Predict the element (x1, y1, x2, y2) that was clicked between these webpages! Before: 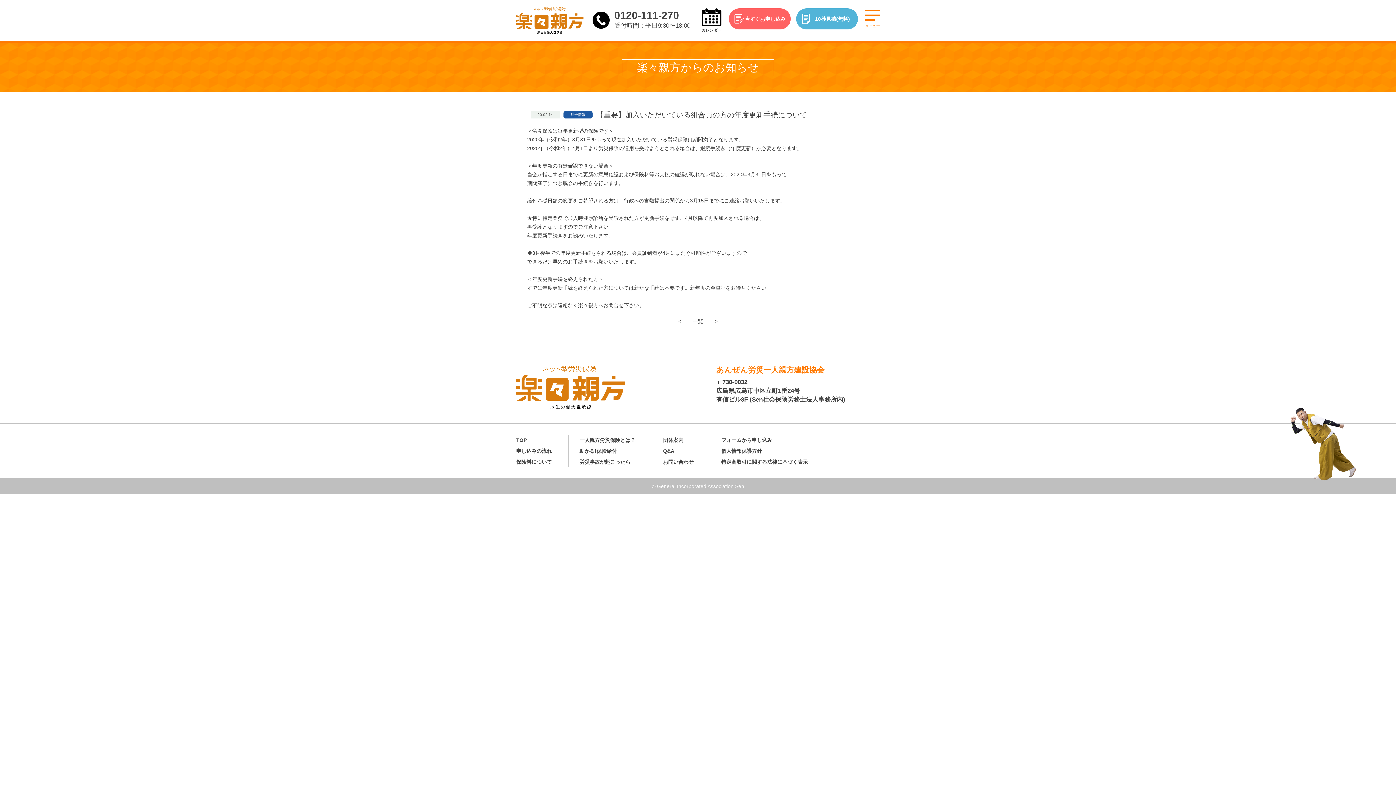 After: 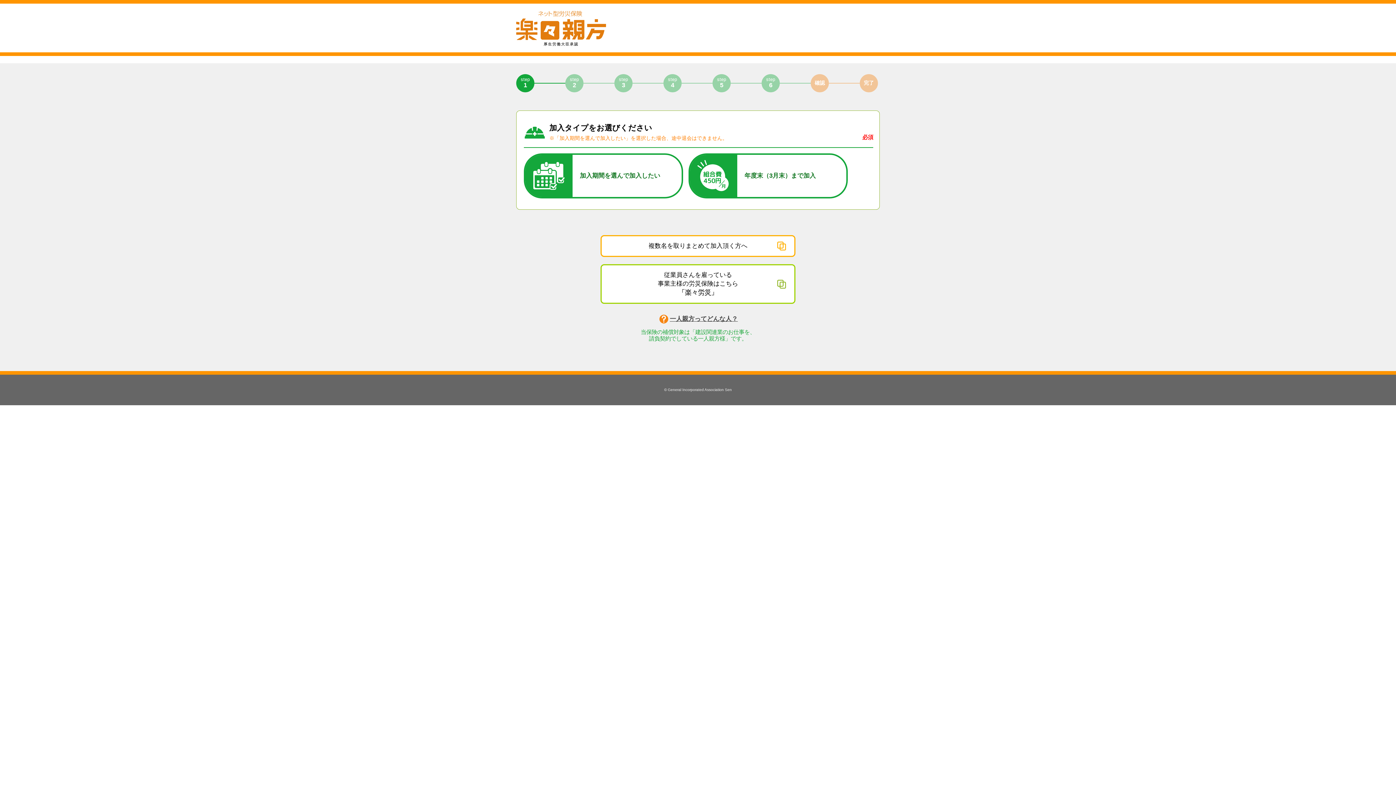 Action: bbox: (729, 8, 790, 29) label: 今すぐお申し込み